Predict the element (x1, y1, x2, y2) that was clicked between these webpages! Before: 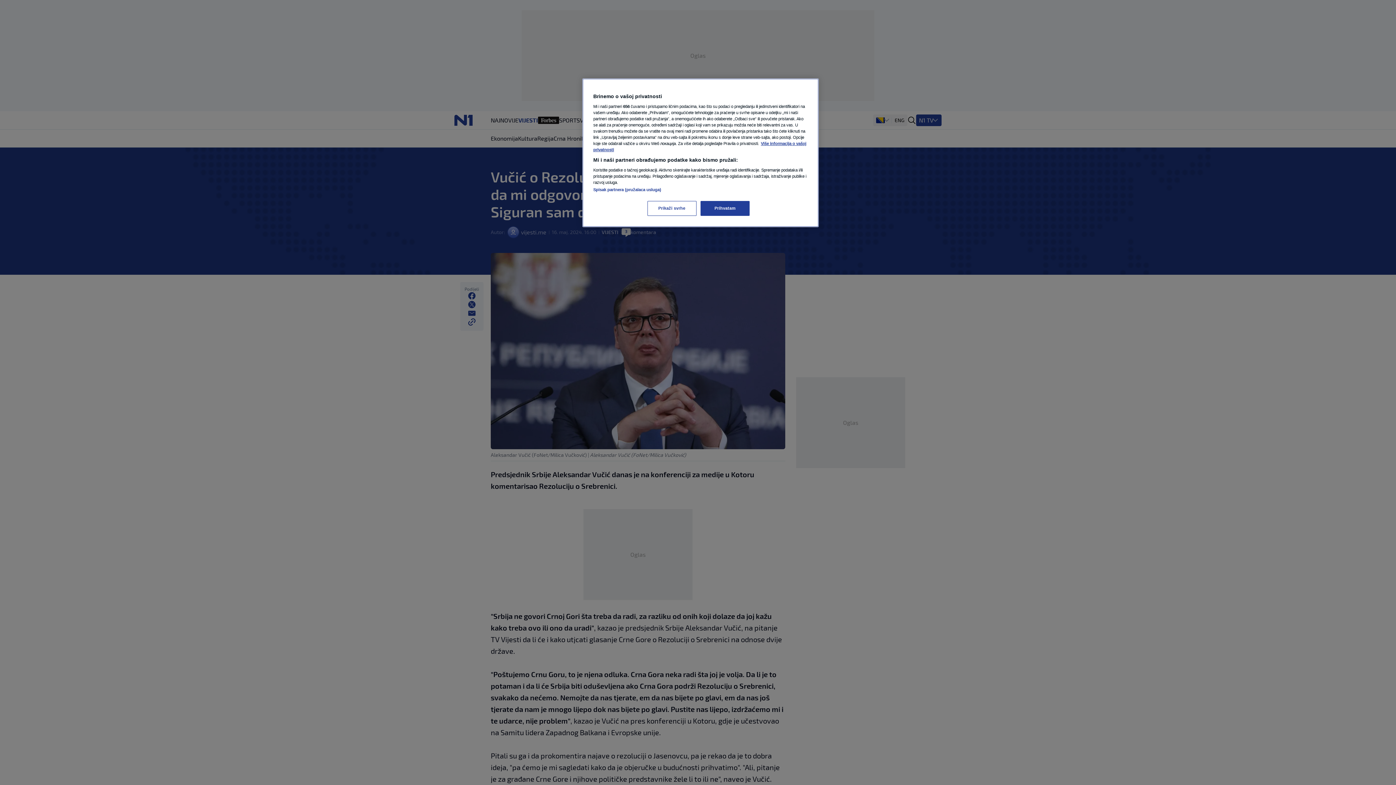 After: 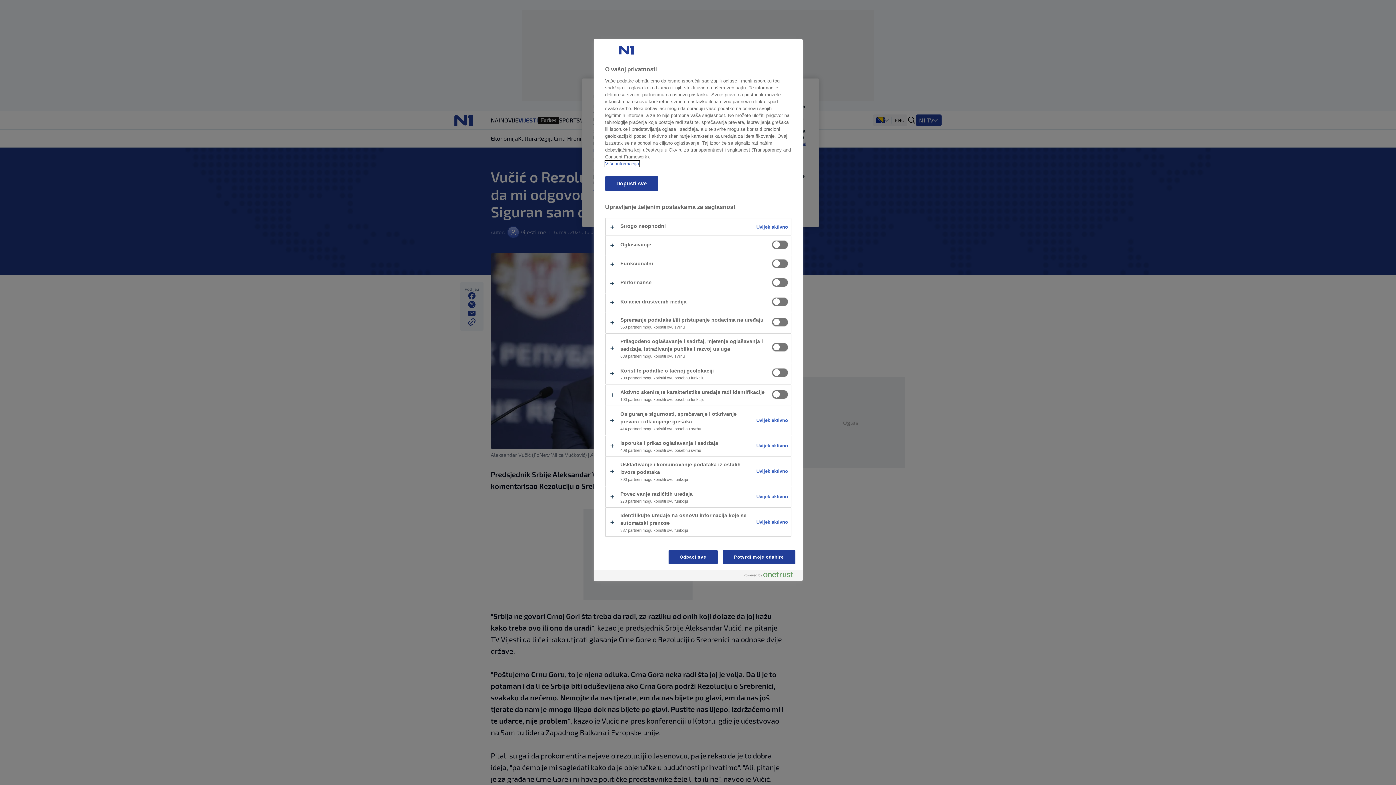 Action: bbox: (647, 201, 696, 216) label: Prikaži svrhe